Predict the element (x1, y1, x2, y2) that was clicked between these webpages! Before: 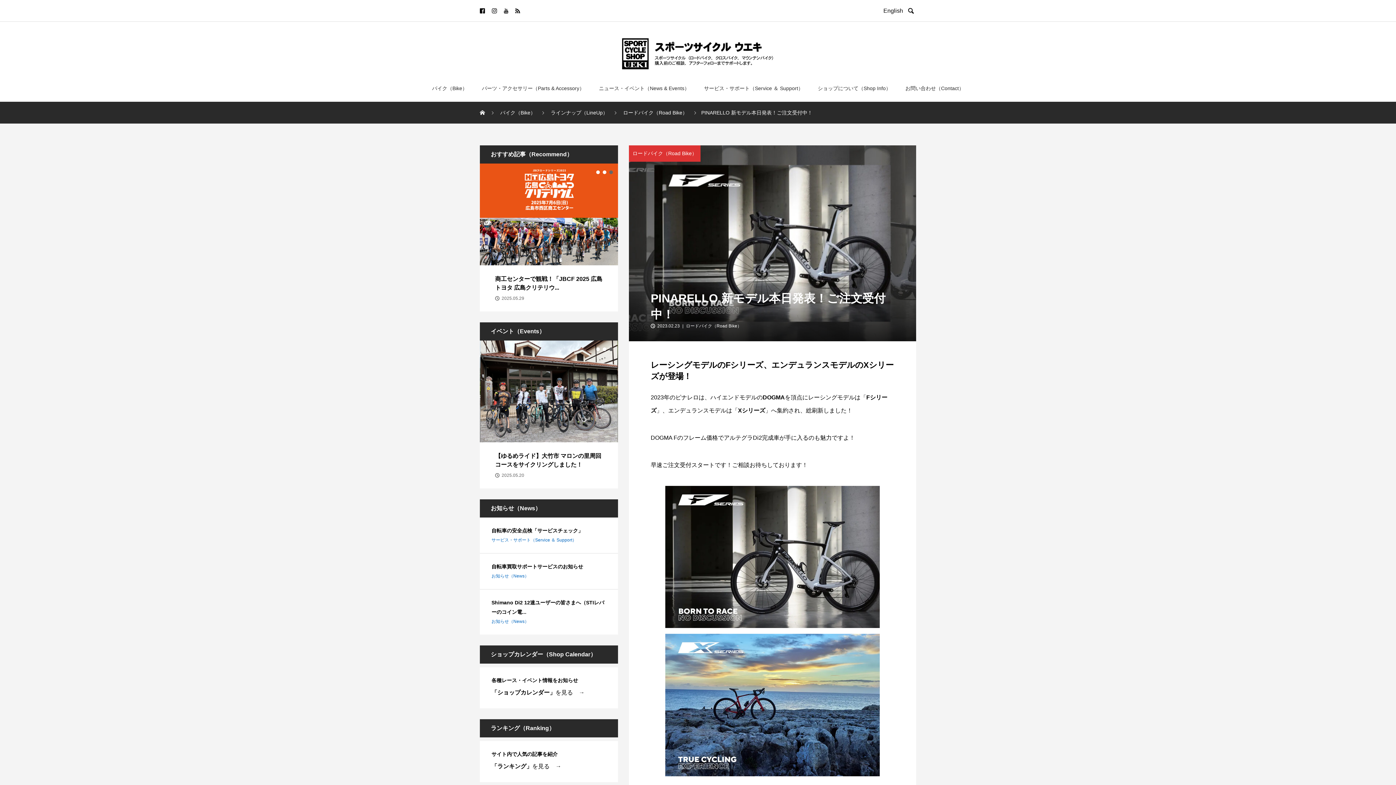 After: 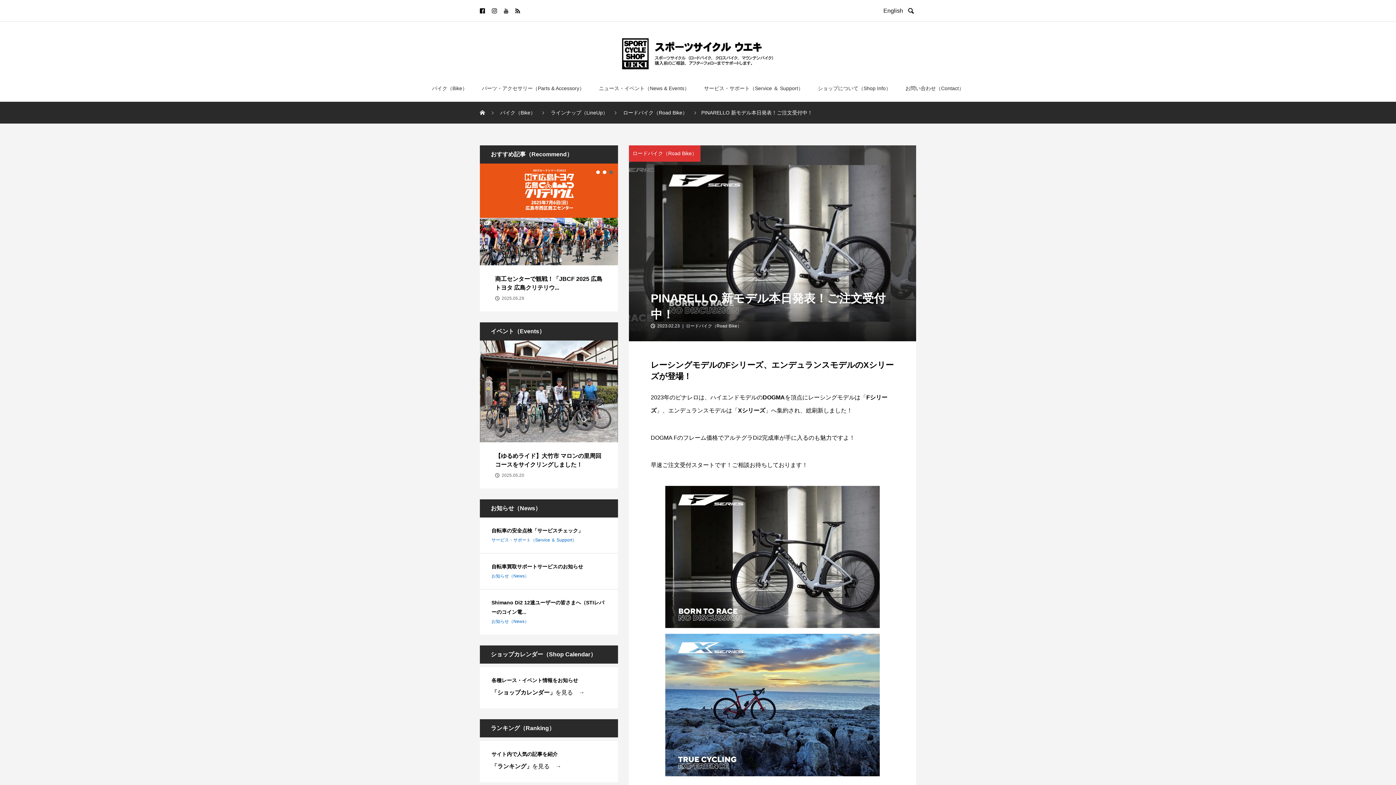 Action: label: 3 bbox: (609, 170, 613, 174)